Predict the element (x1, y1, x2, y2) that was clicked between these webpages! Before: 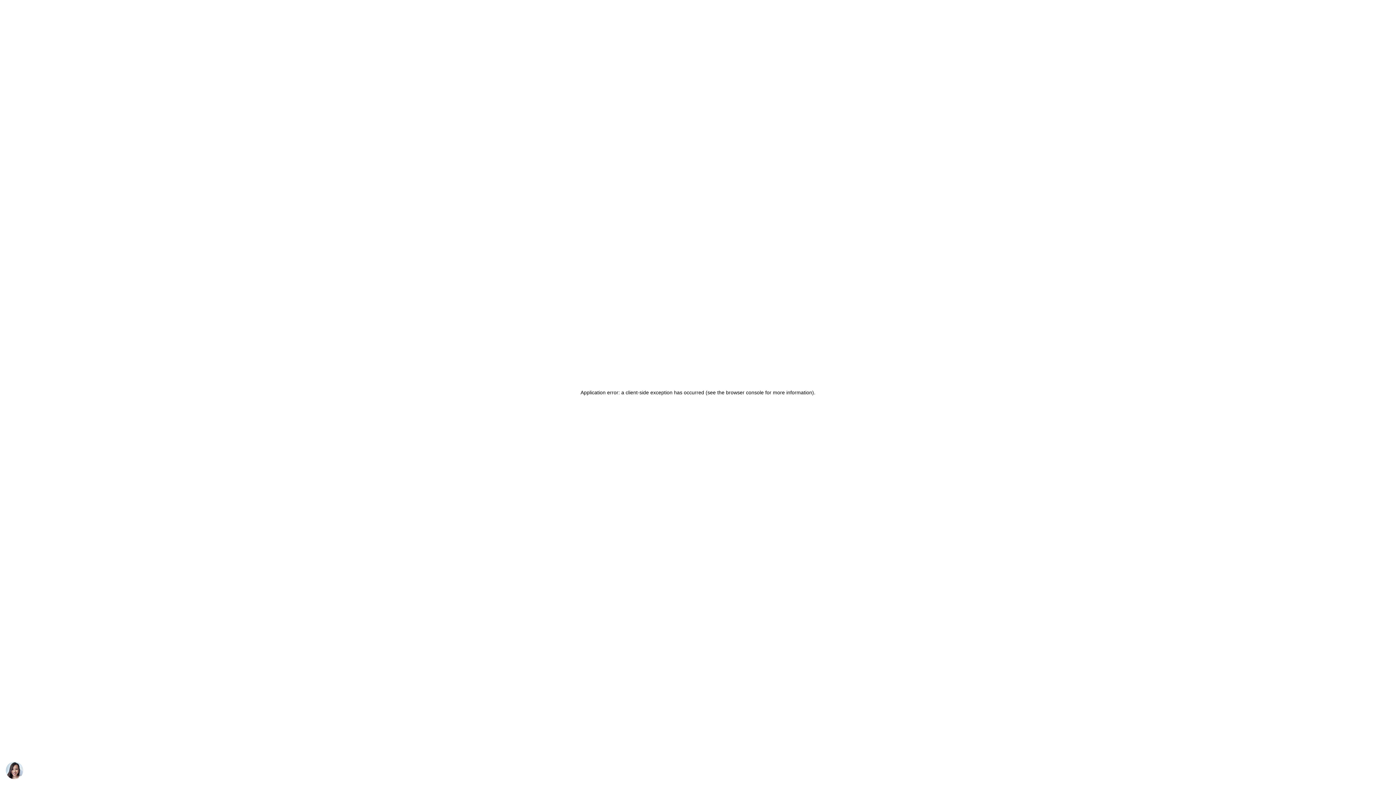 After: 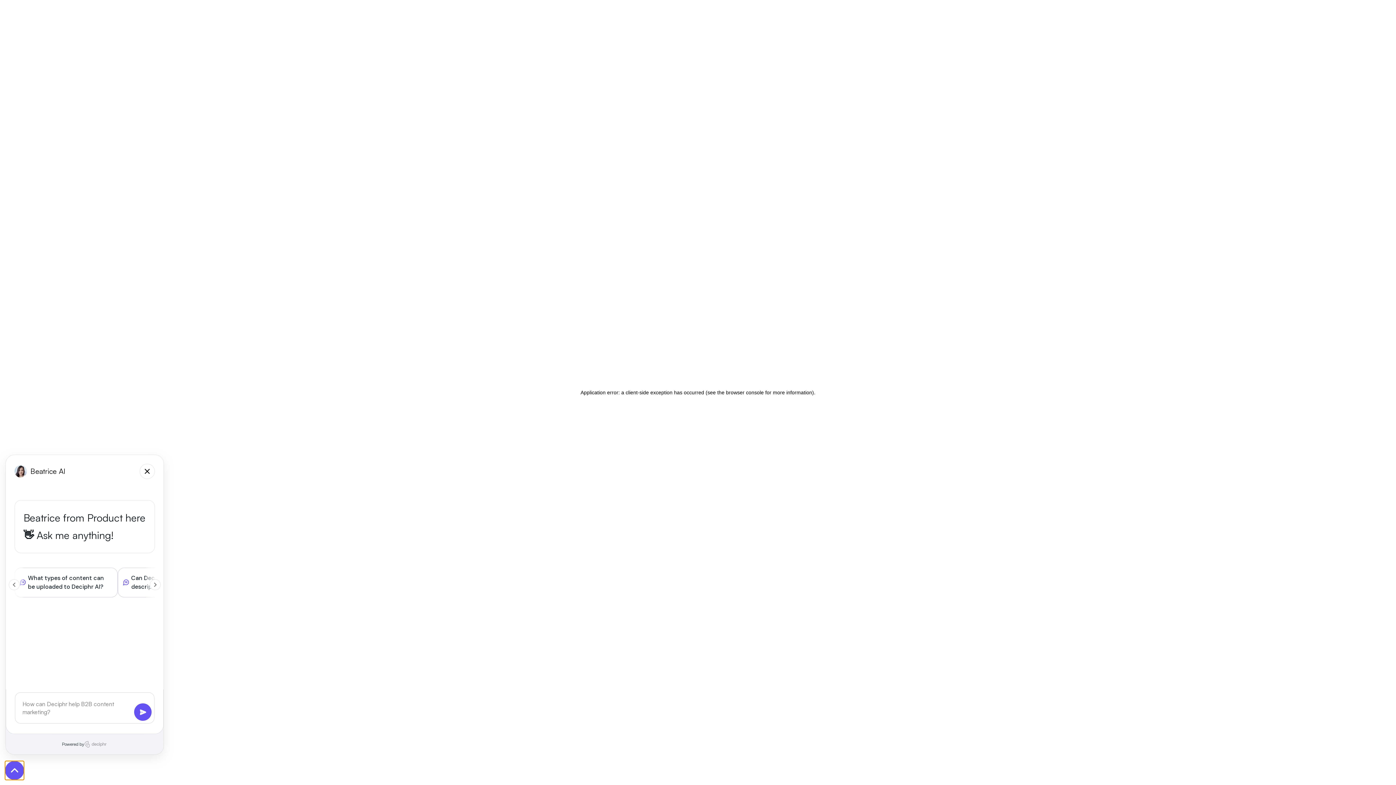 Action: label: Chat with Deciphr Brain bbox: (5, 762, 23, 779)